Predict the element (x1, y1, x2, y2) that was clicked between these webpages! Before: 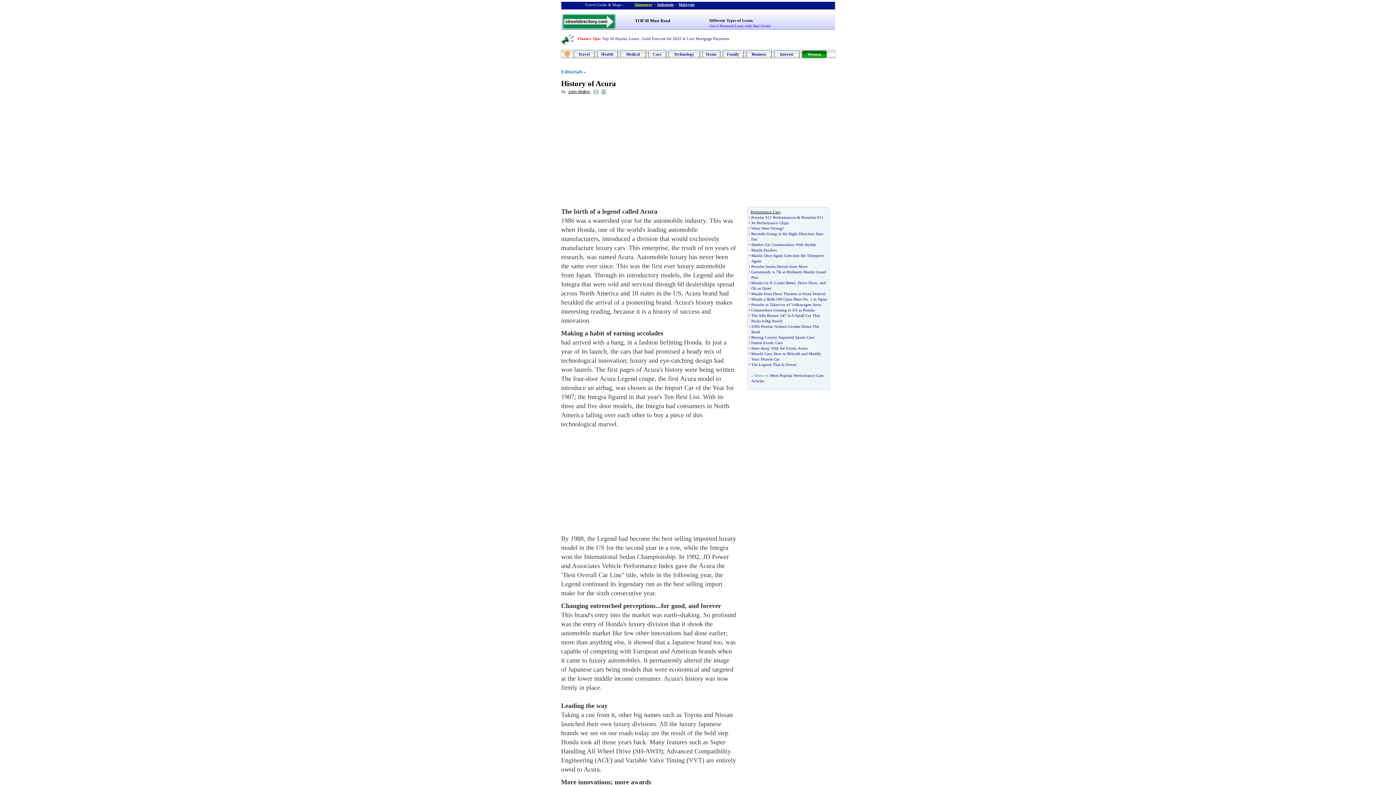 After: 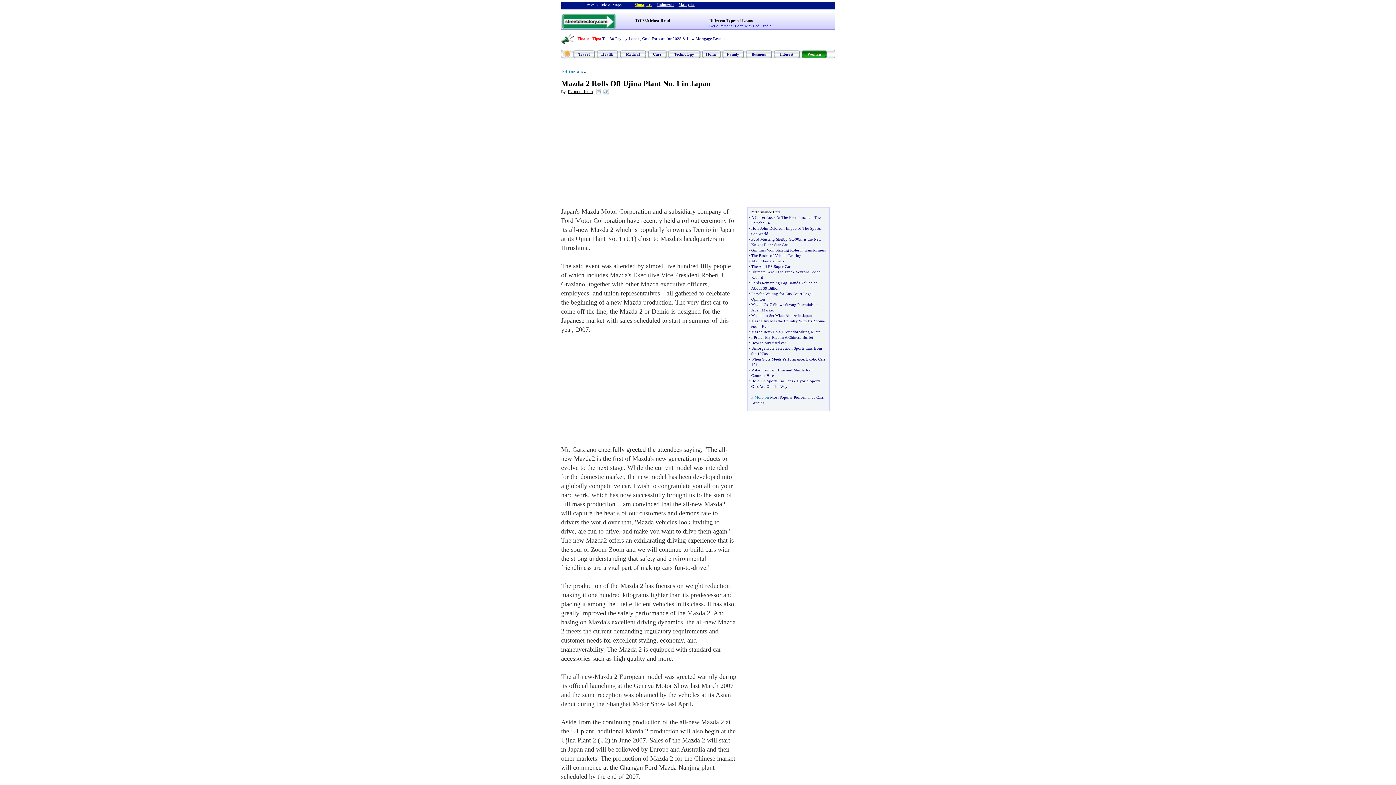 Action: label: 1 in Japan bbox: (810, 297, 827, 301)